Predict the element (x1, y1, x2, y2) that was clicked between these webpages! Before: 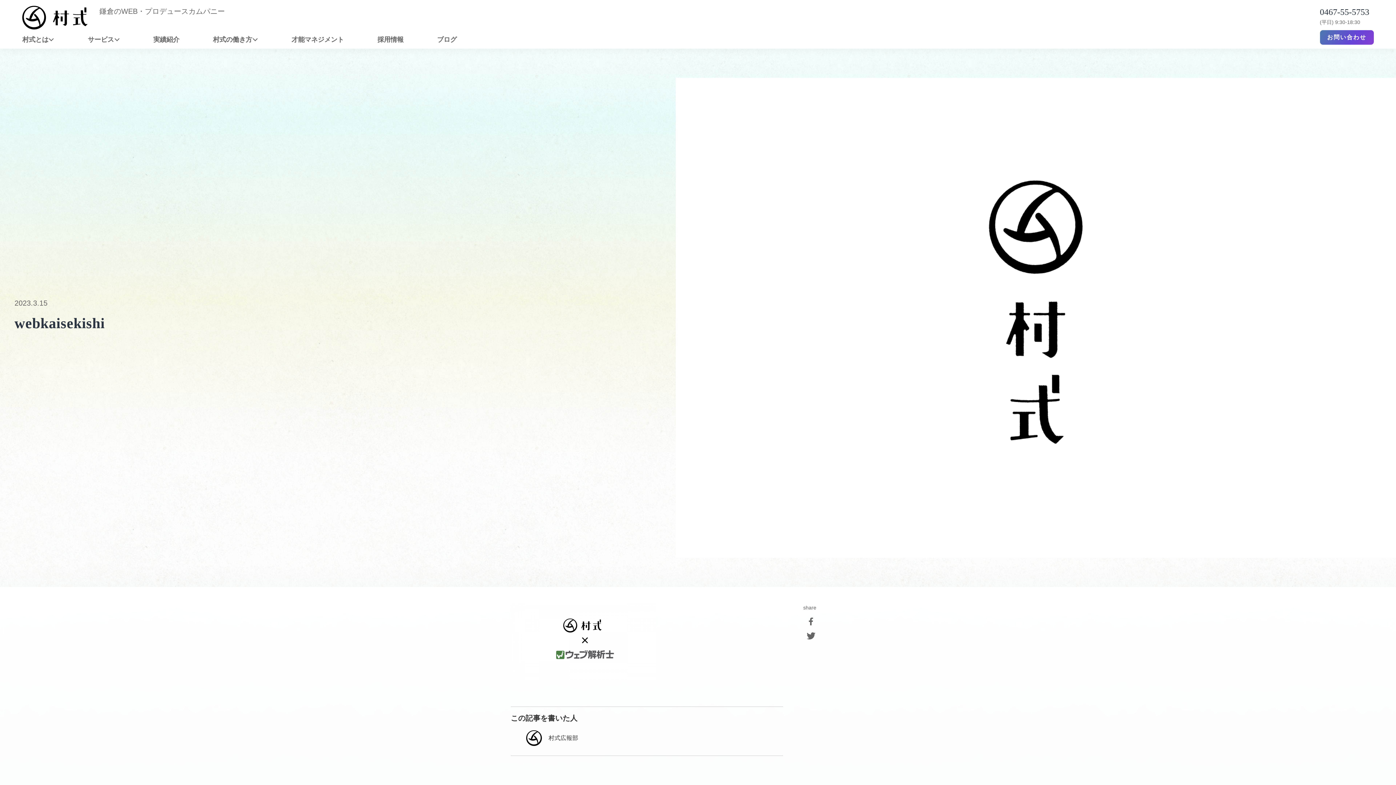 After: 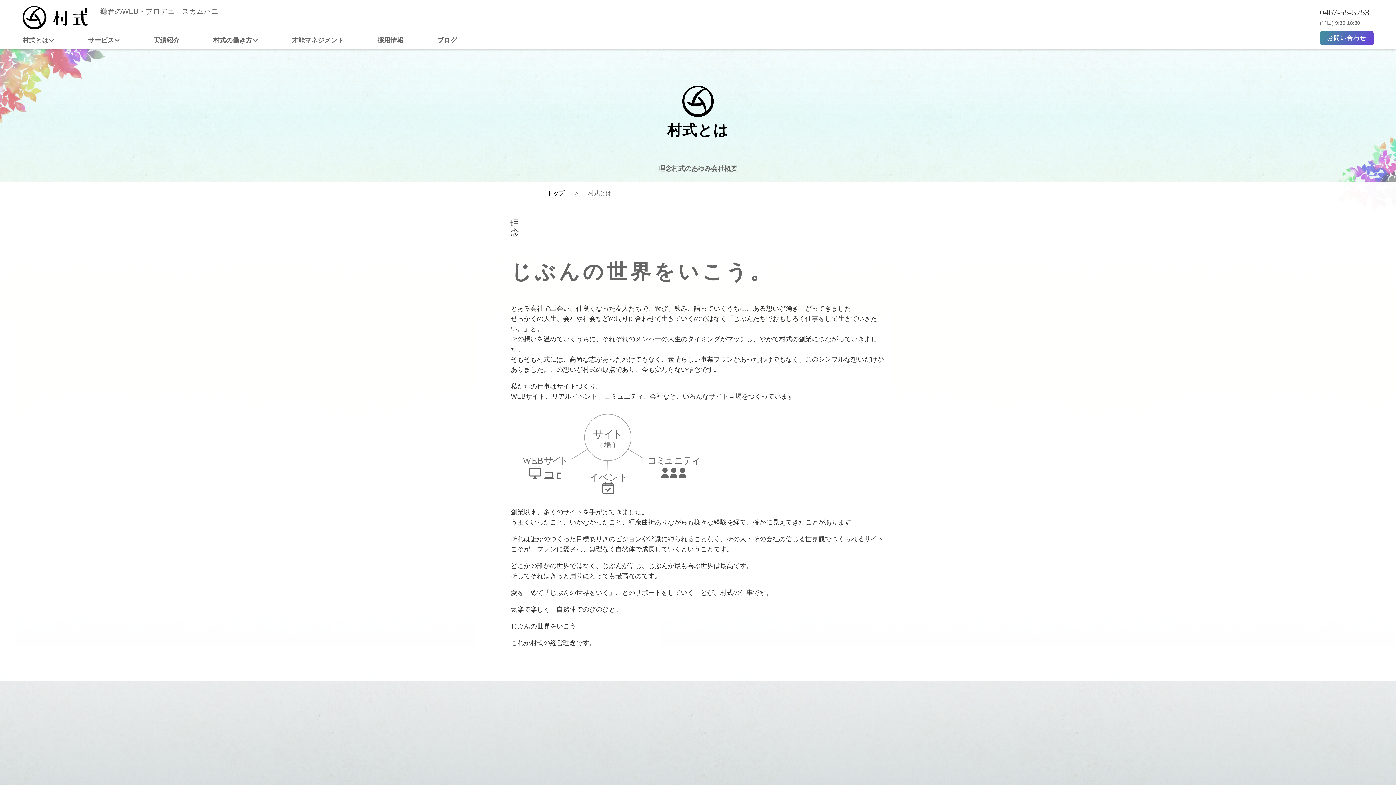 Action: bbox: (22, 34, 54, 44) label: 村式とは